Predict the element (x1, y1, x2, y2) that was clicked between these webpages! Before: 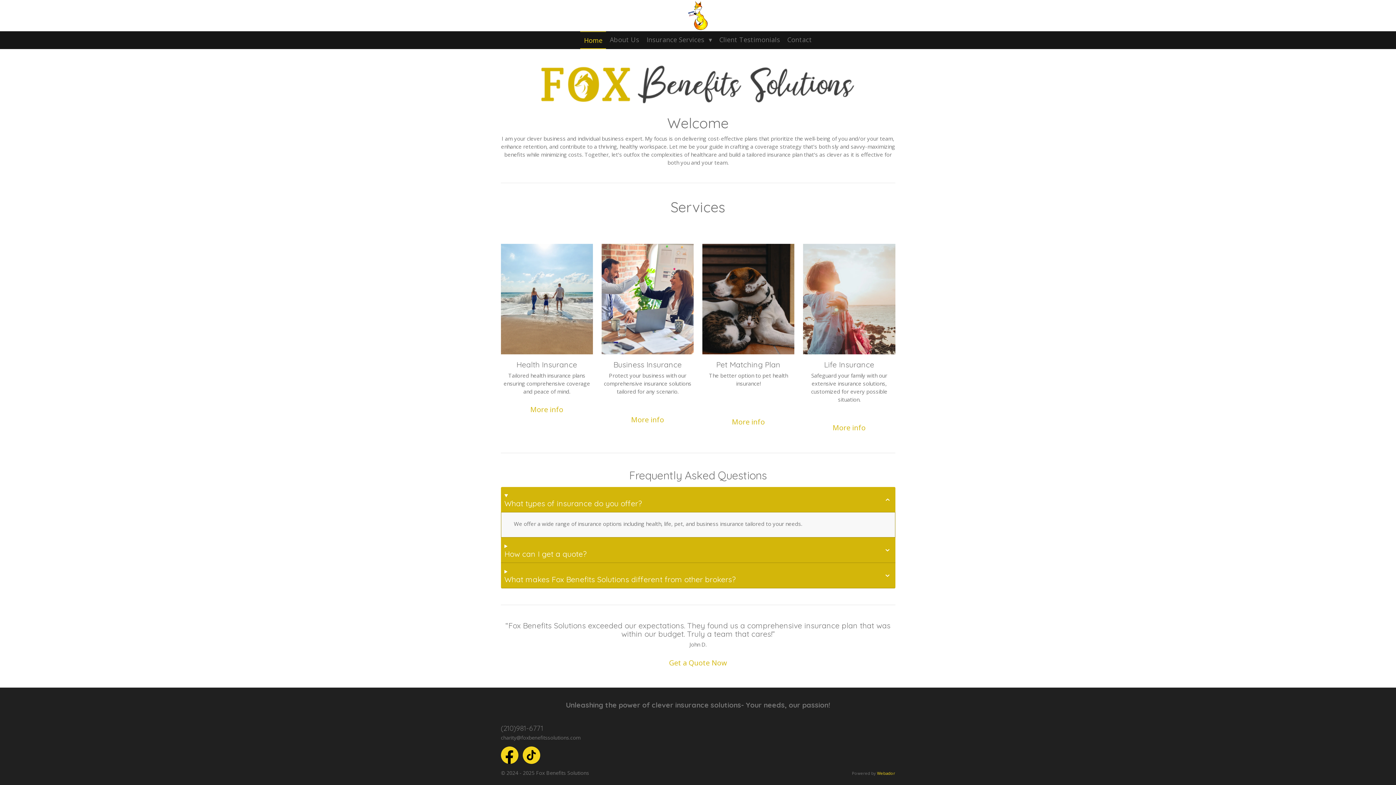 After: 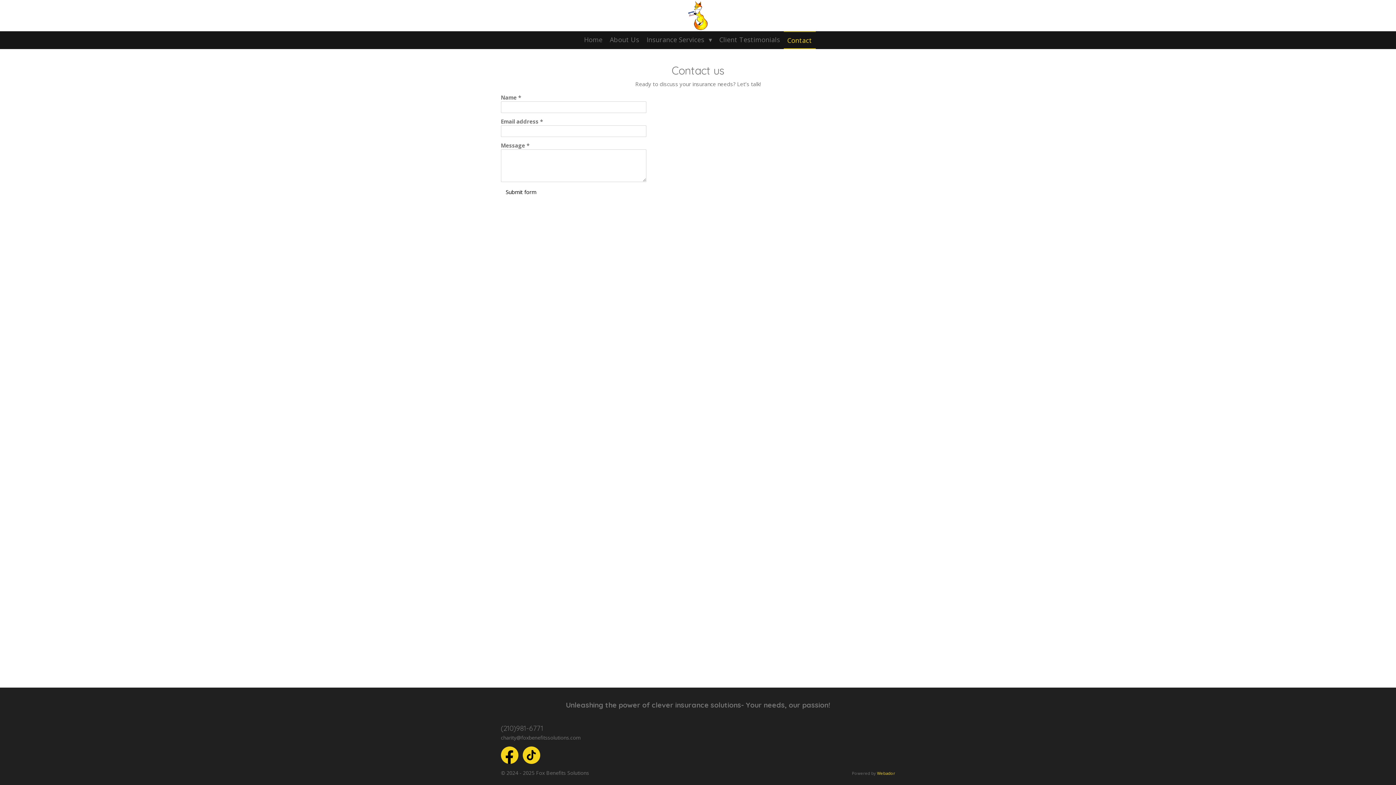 Action: label: Contact bbox: (783, 31, 815, 47)